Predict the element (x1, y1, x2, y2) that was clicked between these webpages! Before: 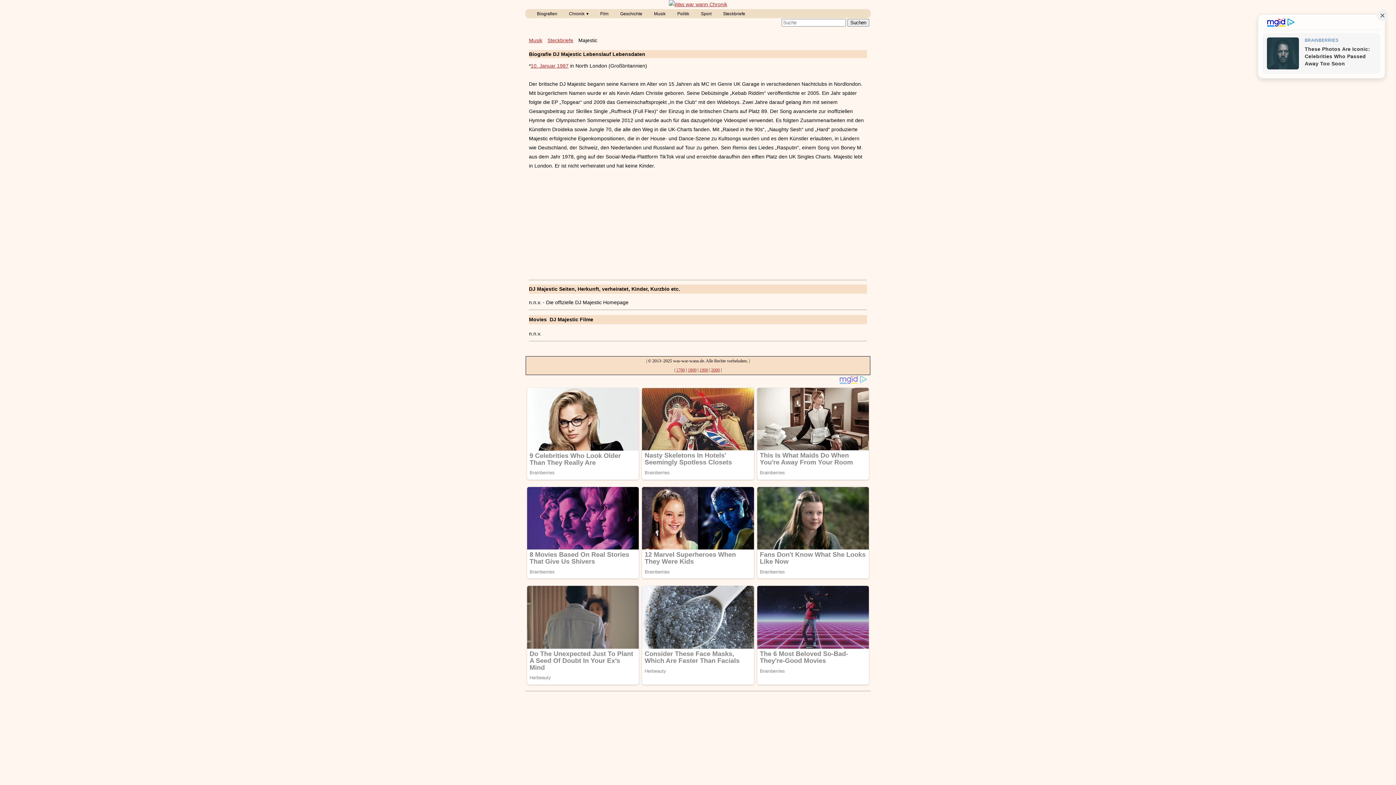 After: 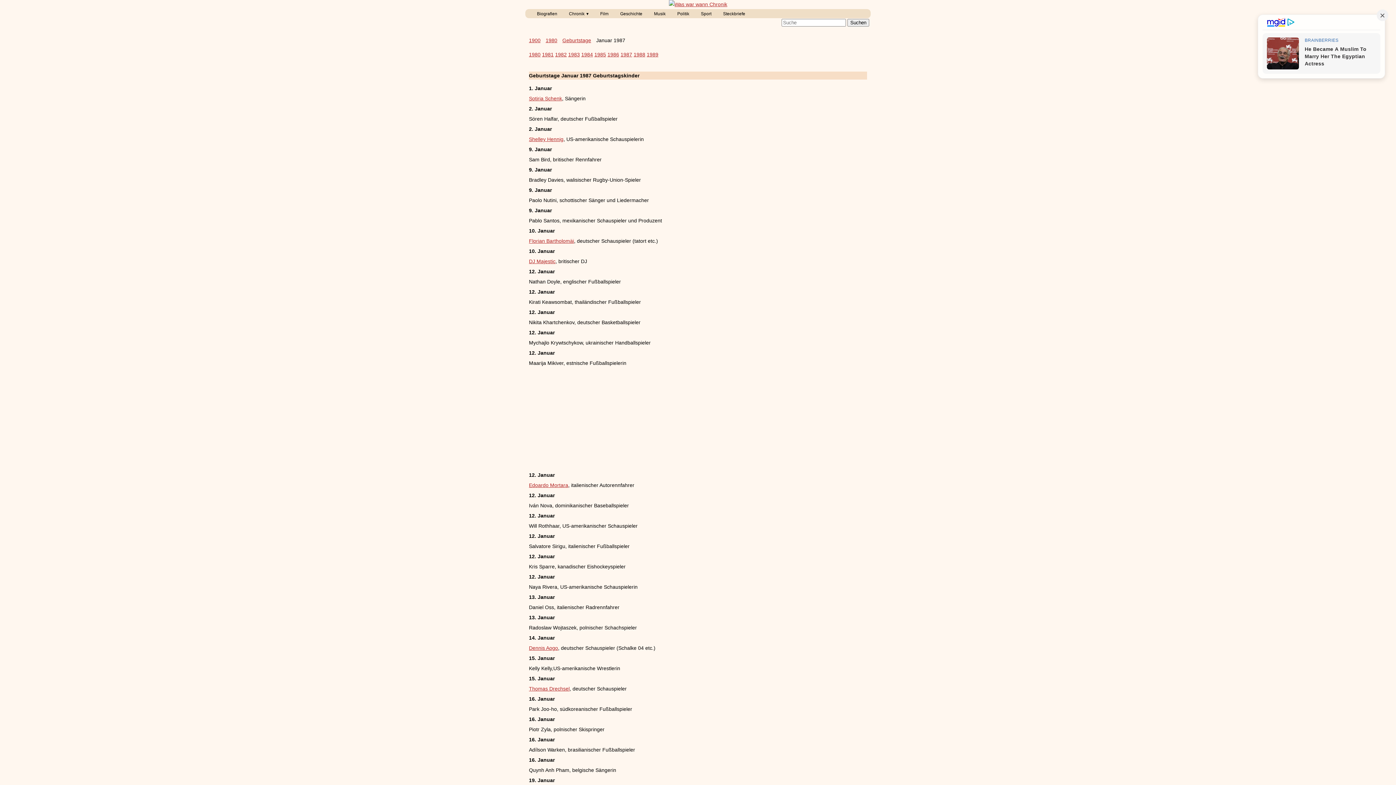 Action: bbox: (530, 63, 568, 68) label: 10. Januar 1987